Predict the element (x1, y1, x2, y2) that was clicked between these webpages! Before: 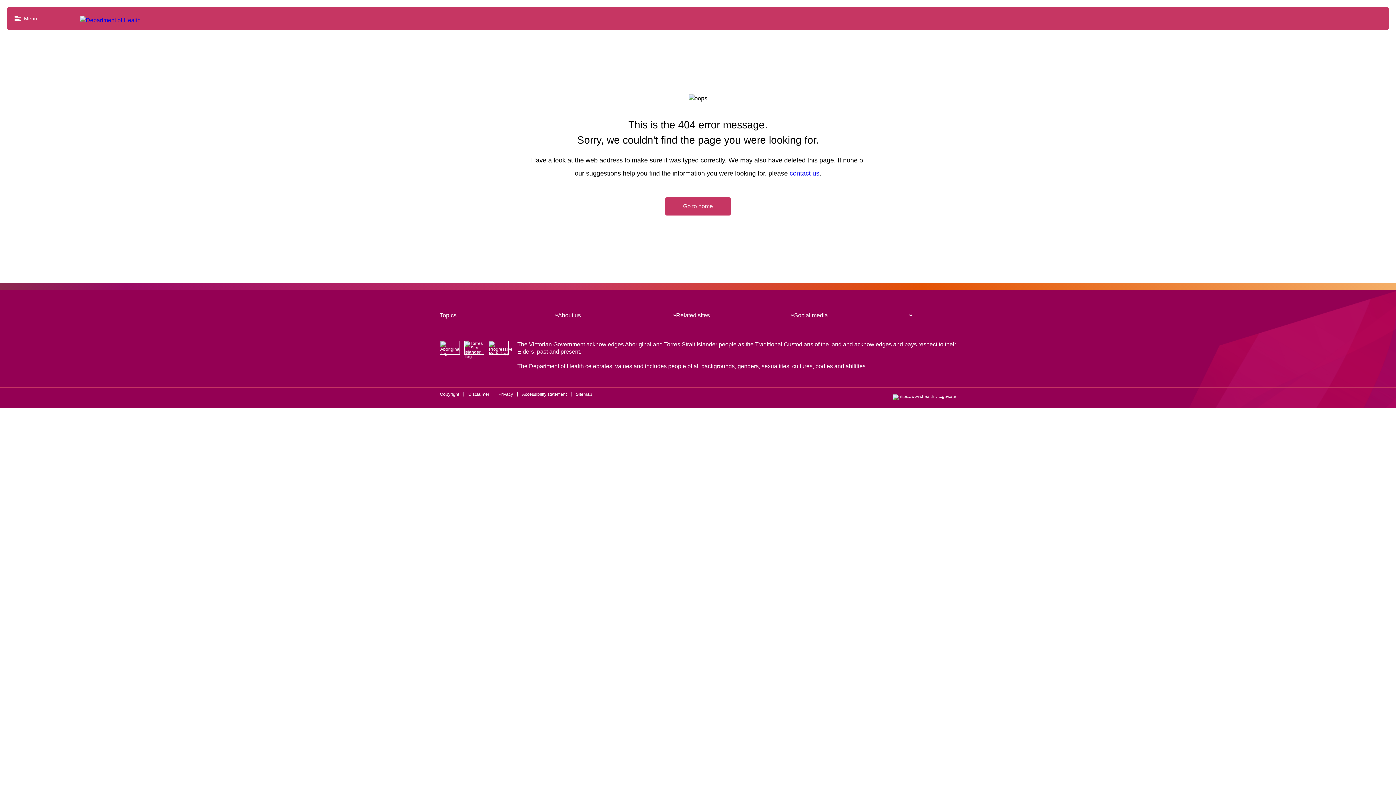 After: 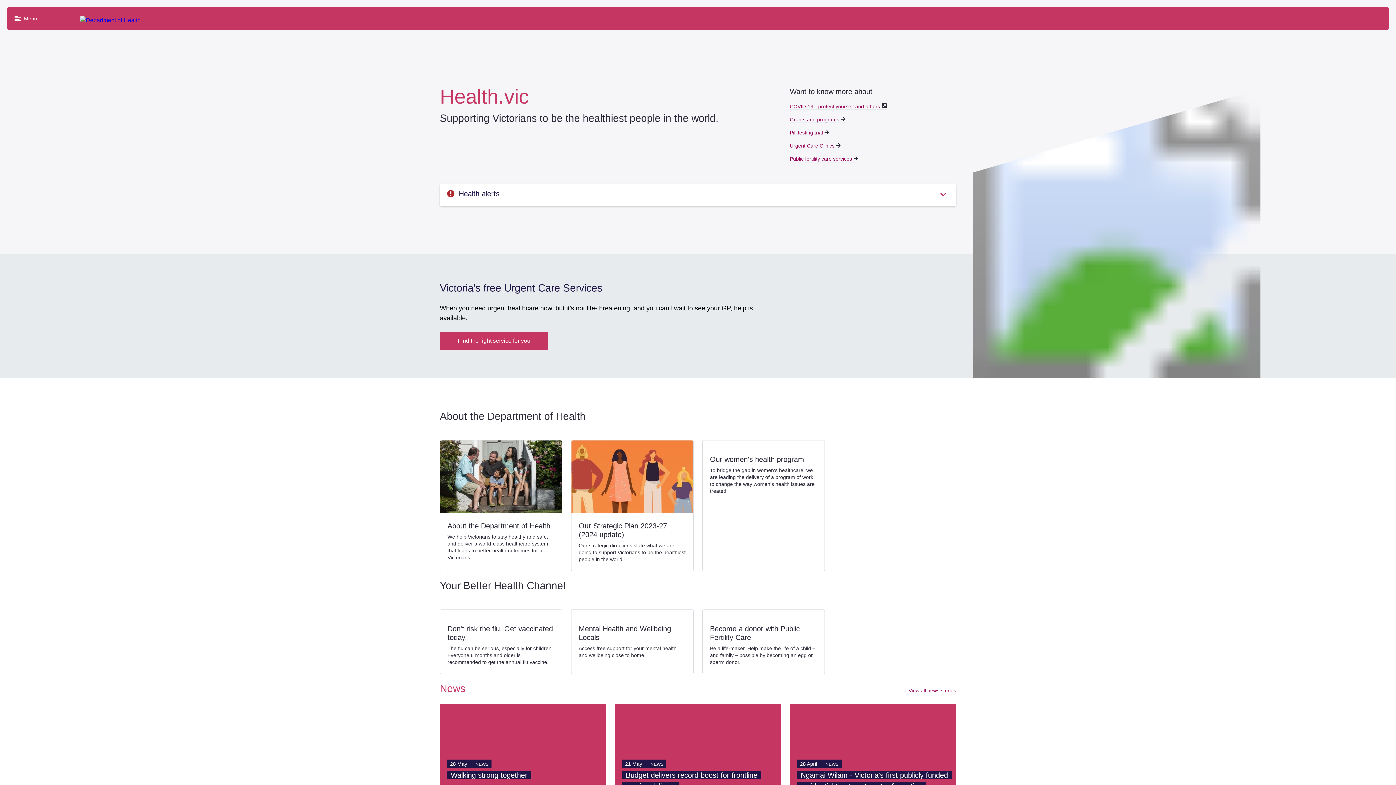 Action: label: Department of Health logo bbox: (49, 13, 68, 24)